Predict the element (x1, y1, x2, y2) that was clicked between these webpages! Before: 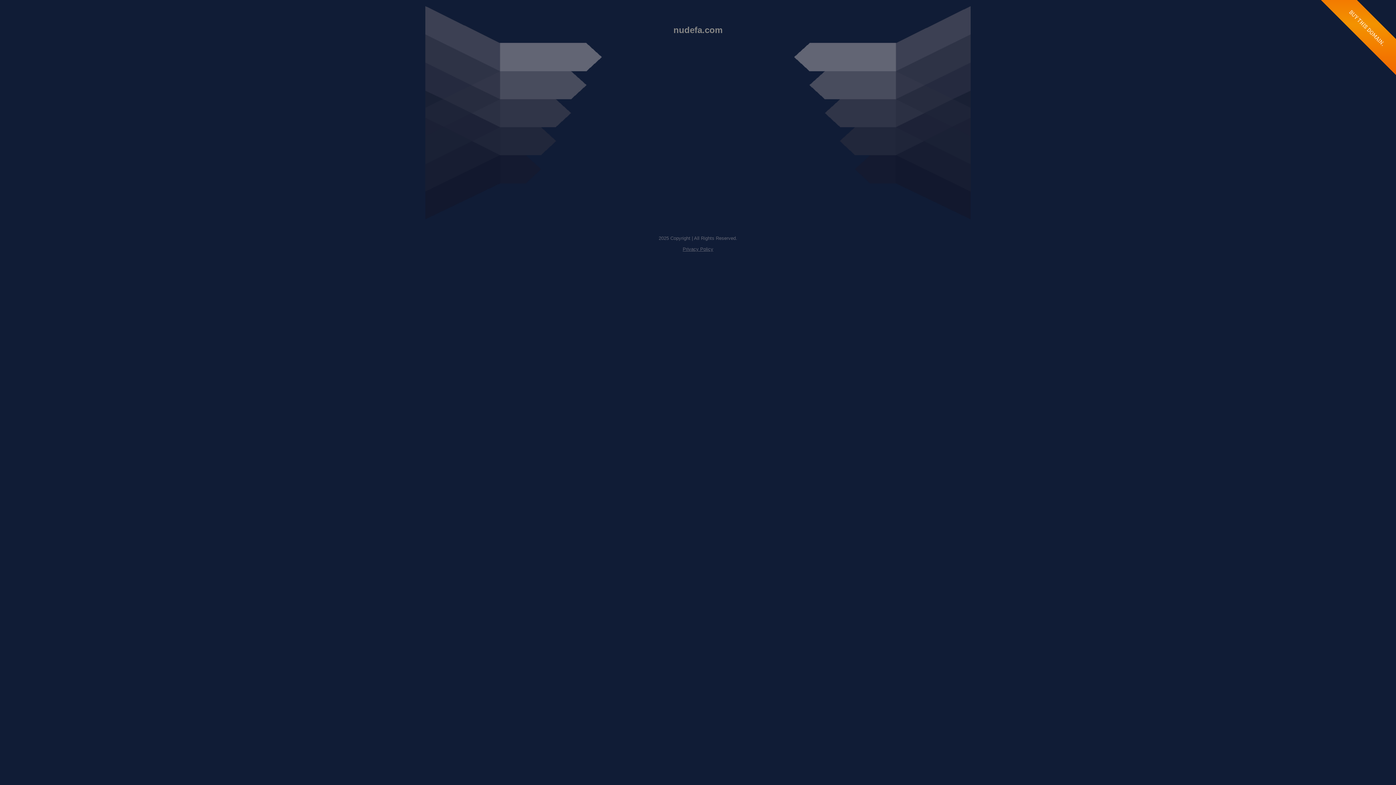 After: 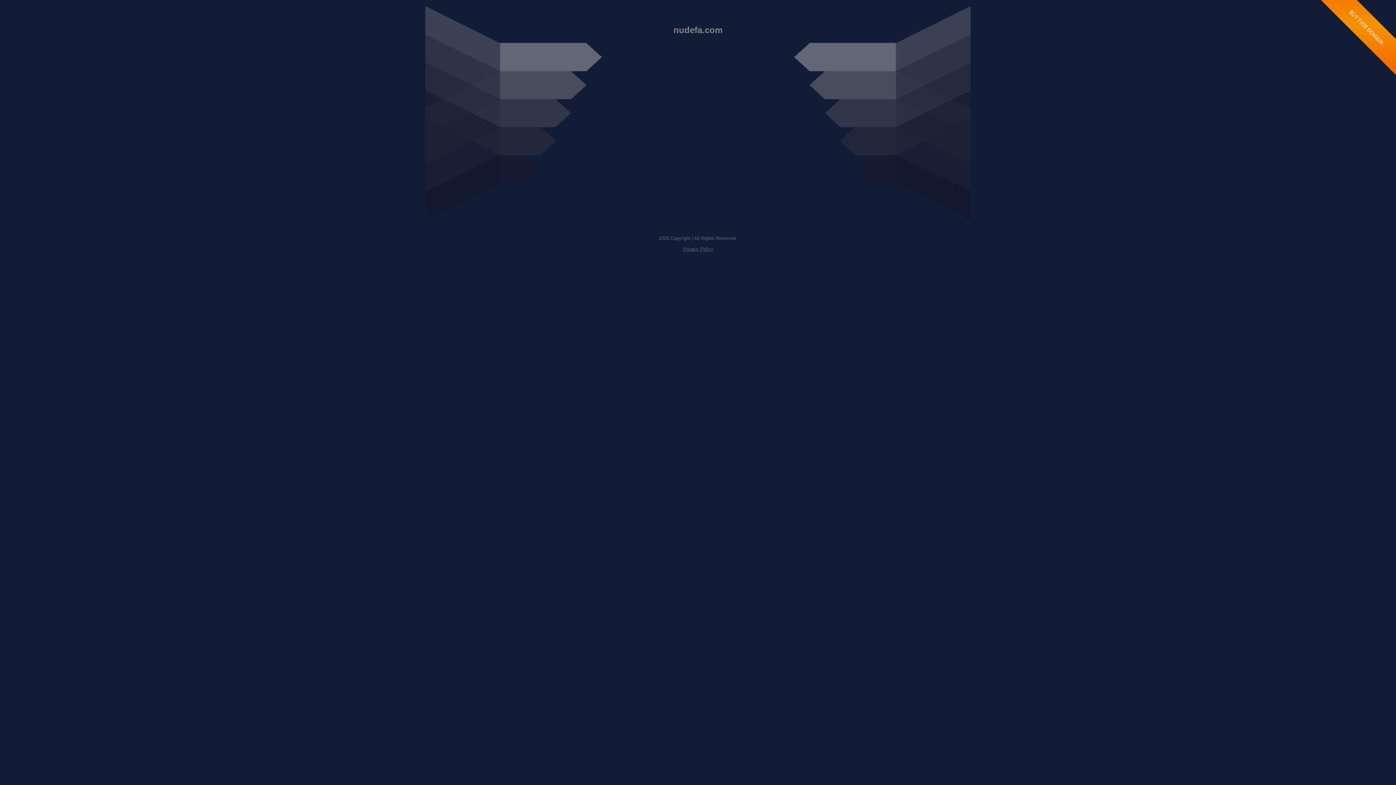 Action: bbox: (682, 246, 713, 252) label: Privacy Policy